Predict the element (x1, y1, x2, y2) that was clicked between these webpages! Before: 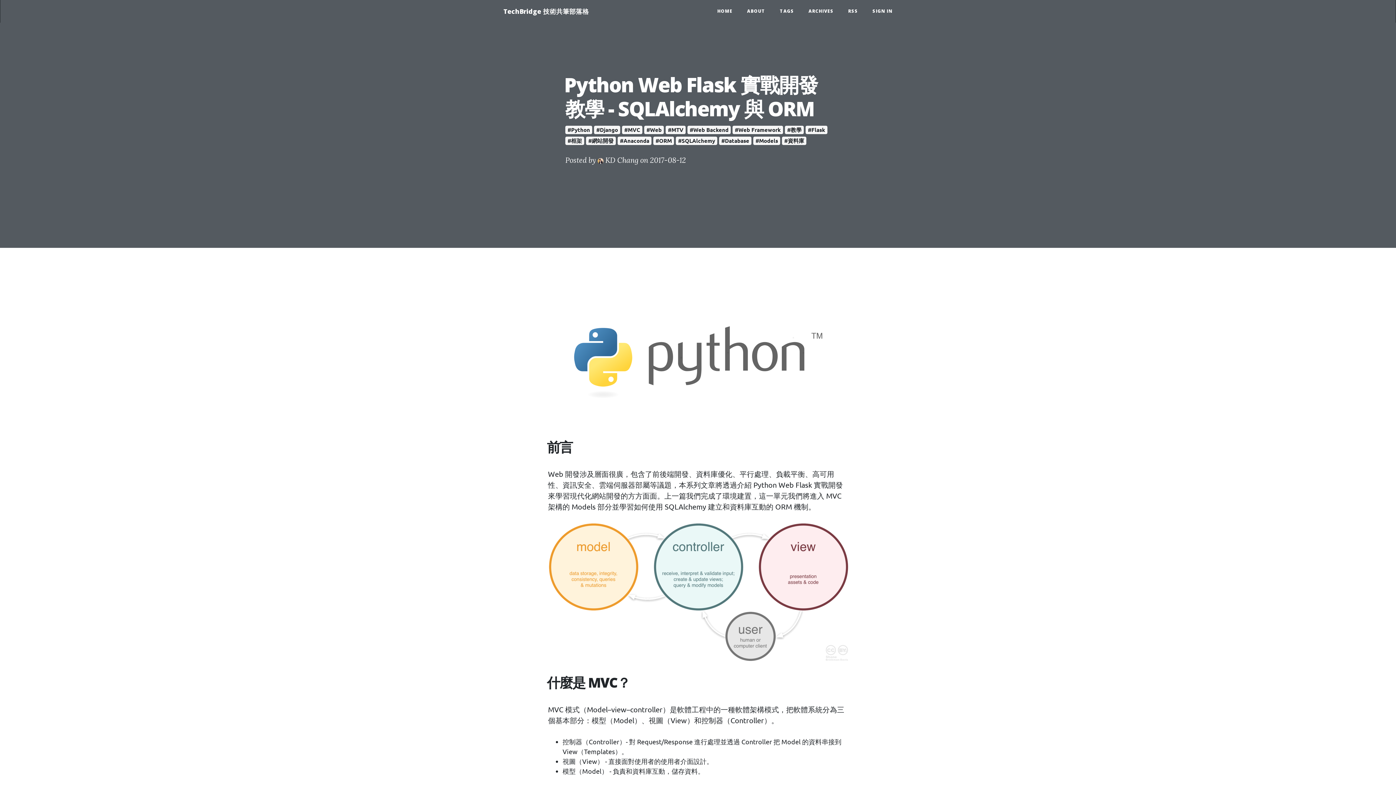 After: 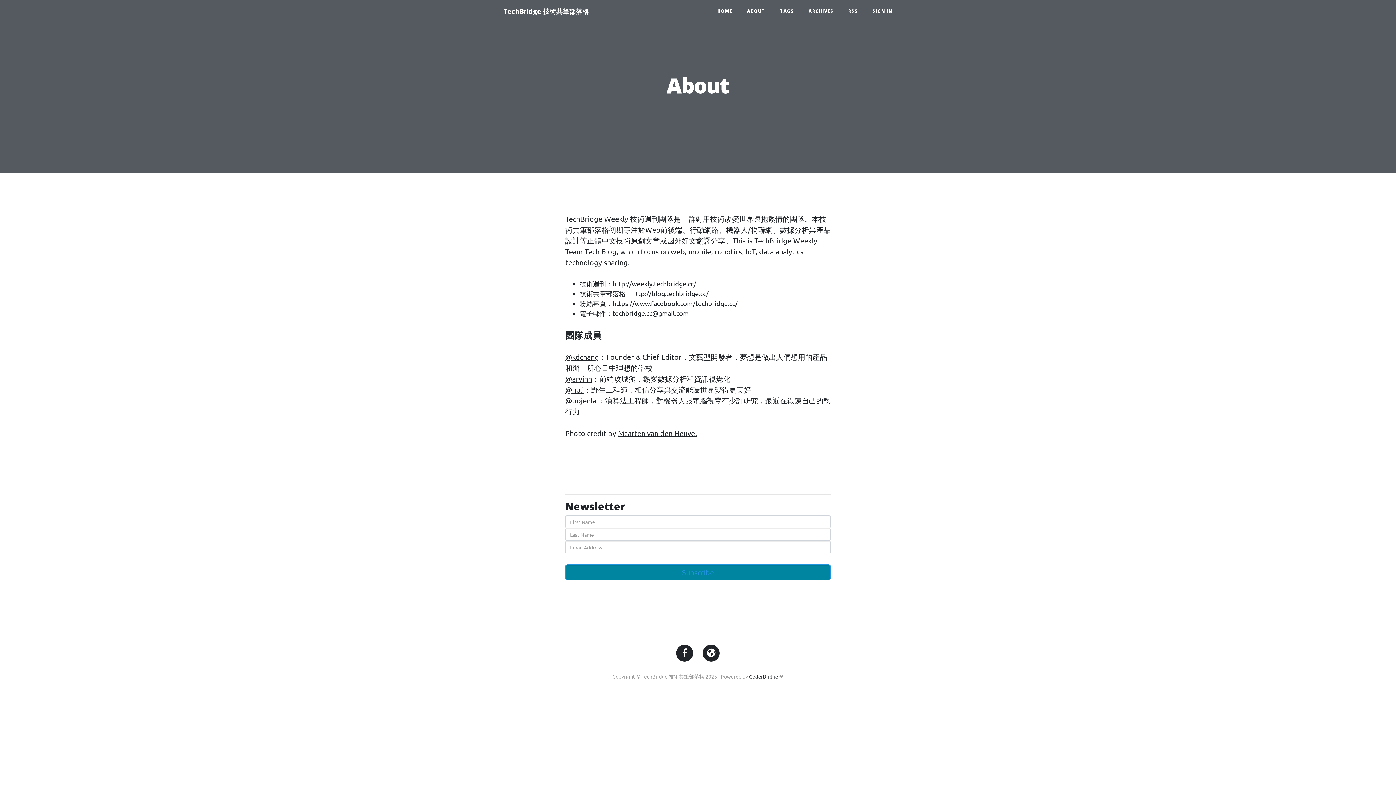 Action: bbox: (740, 4, 772, 18) label: ABOUT